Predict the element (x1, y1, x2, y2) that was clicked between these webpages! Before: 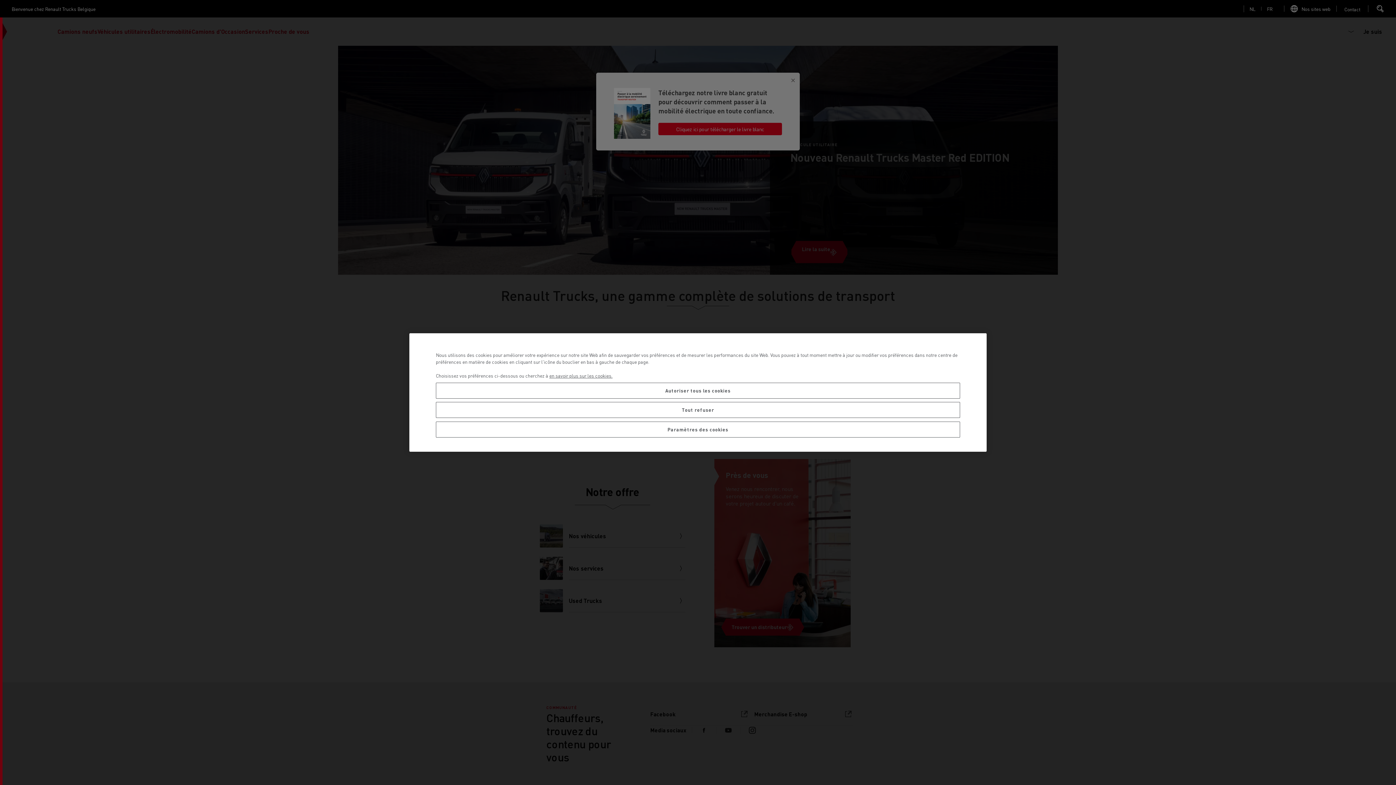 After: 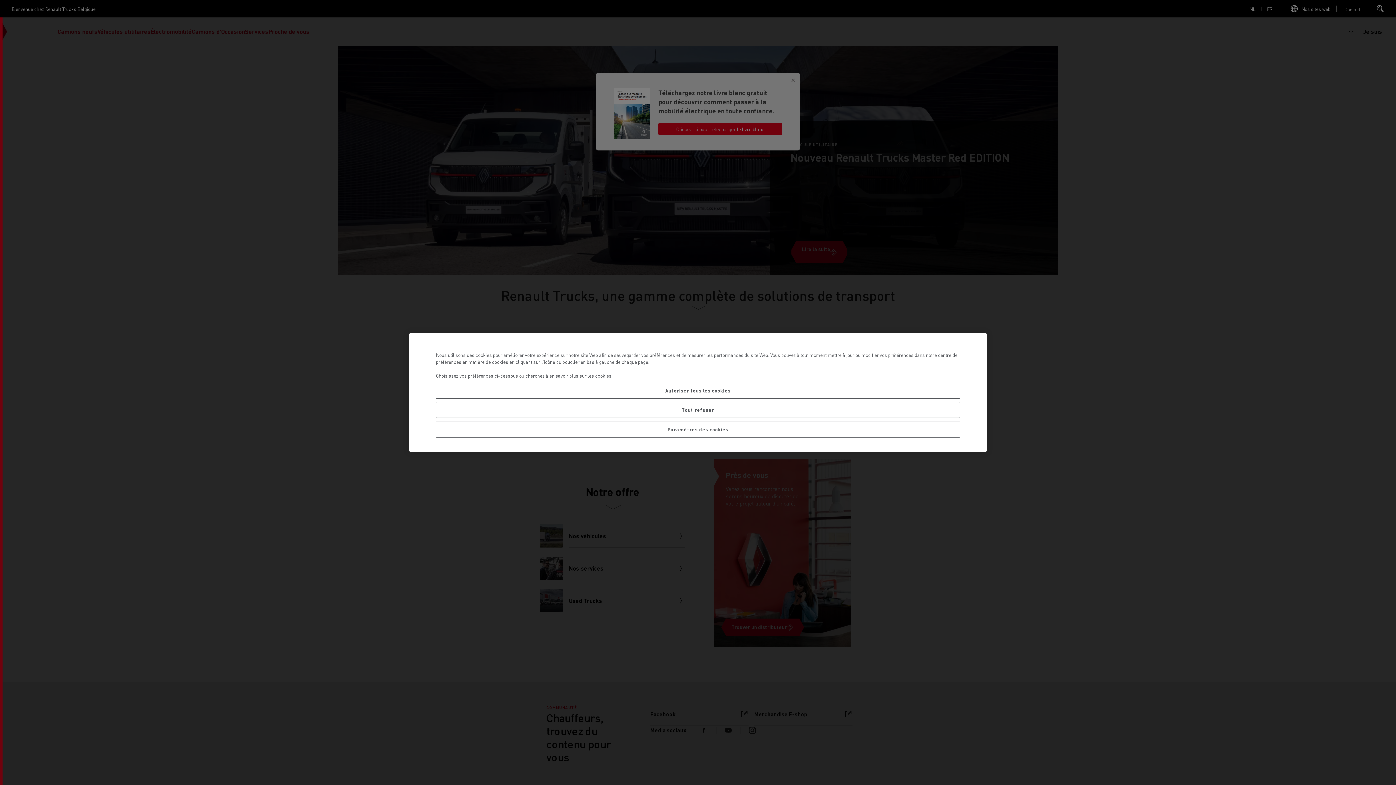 Action: label: Pour en savoir plus sur la protection de votre vie privée, s'ouvre dans un nouvel onglet bbox: (549, 372, 612, 378)